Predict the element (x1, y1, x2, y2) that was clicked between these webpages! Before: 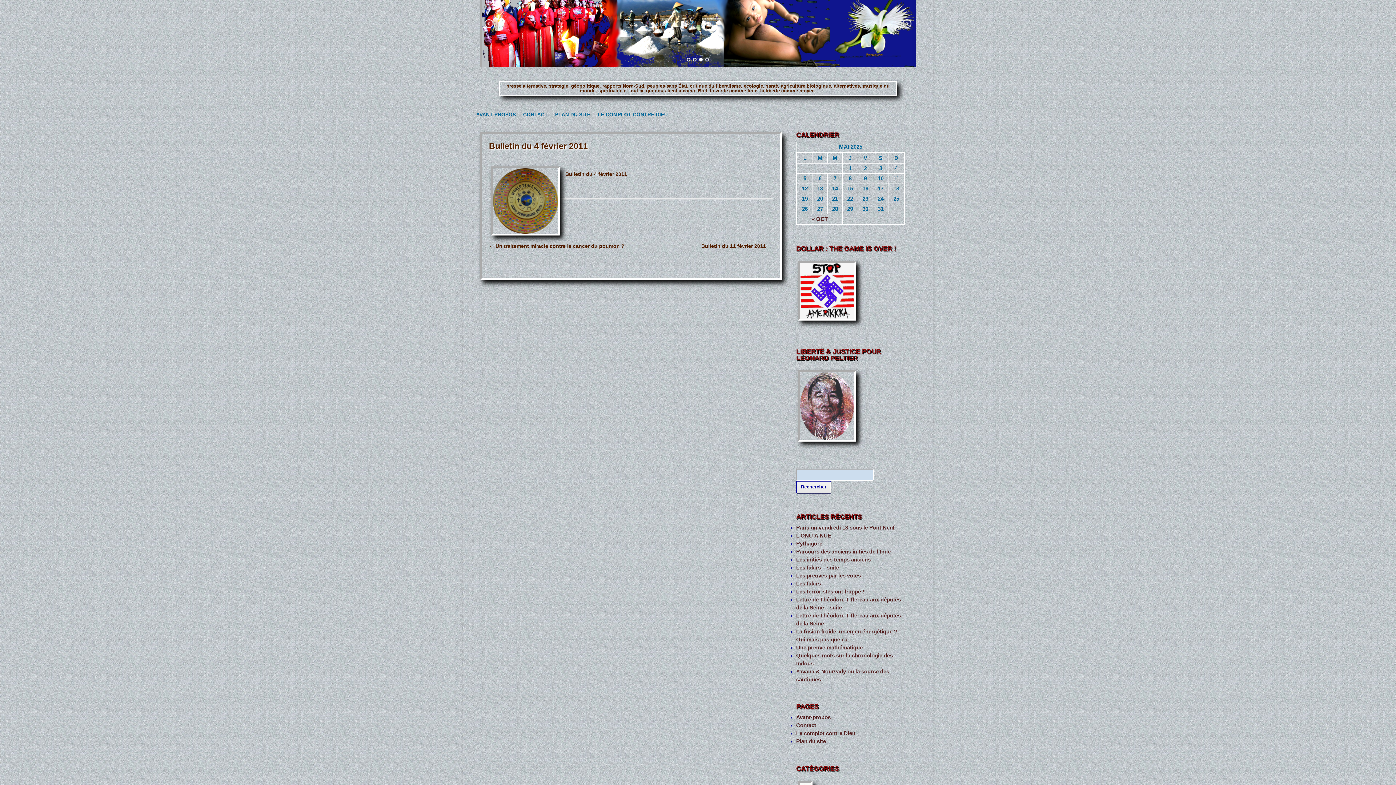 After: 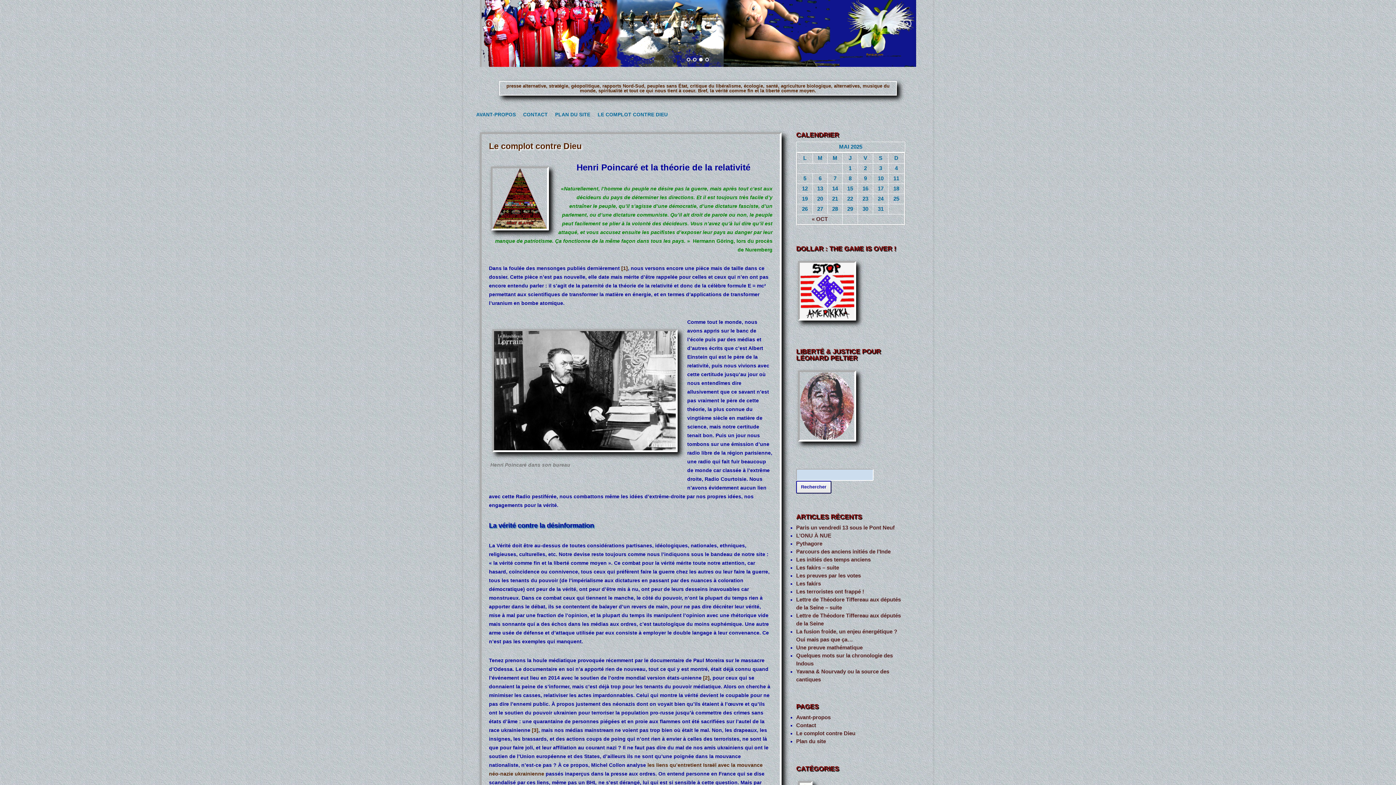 Action: bbox: (796, 731, 855, 736) label: Le complot contre Dieu